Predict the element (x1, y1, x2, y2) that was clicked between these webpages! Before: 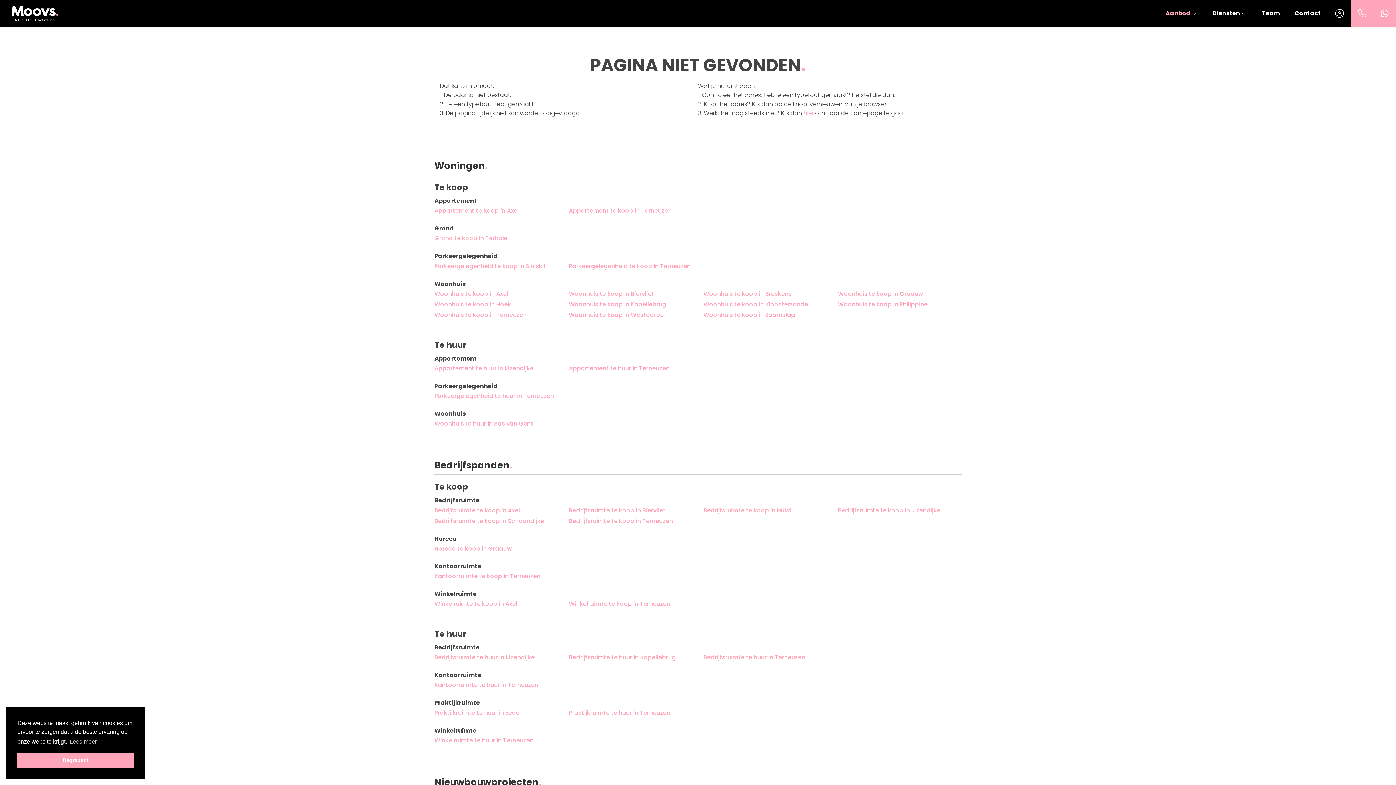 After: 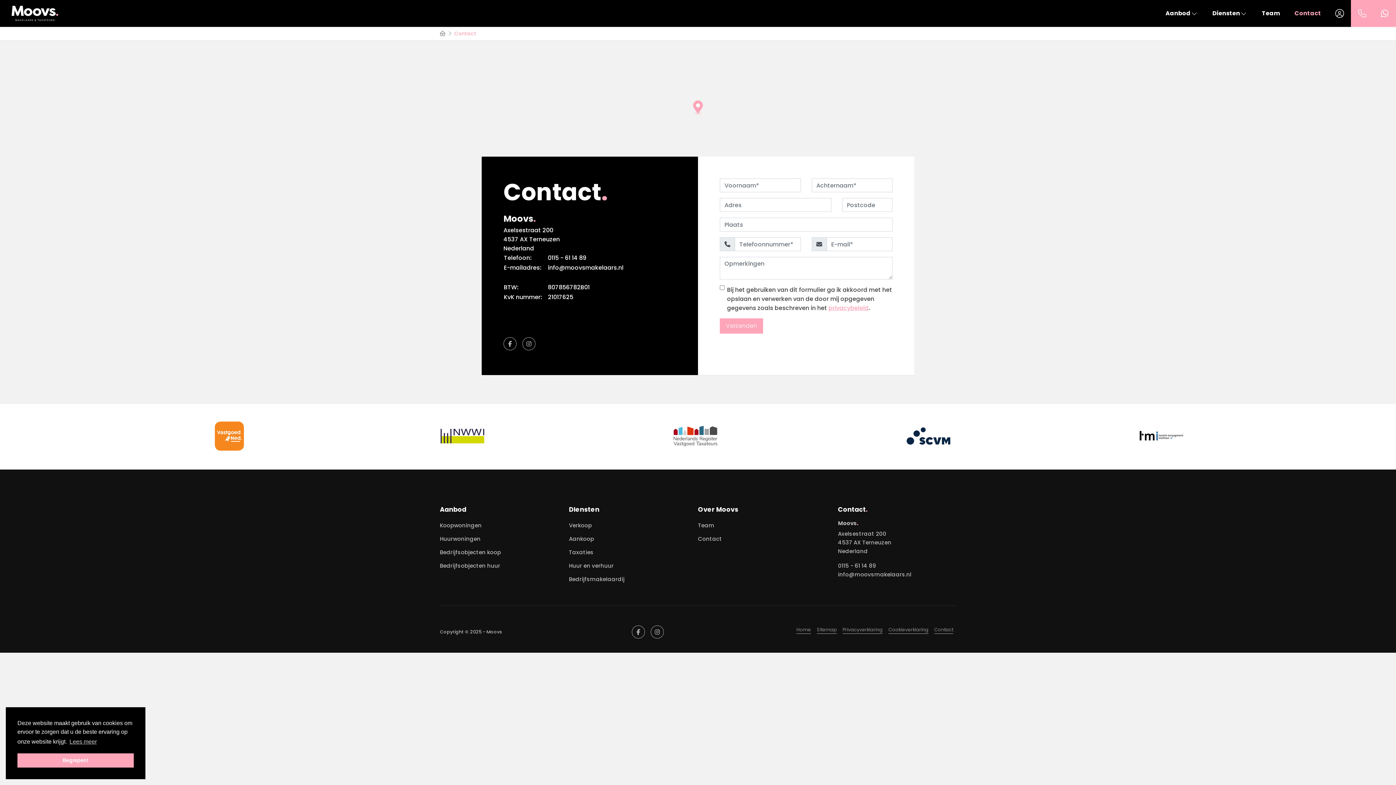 Action: label: Contact bbox: (1294, 0, 1321, 26)